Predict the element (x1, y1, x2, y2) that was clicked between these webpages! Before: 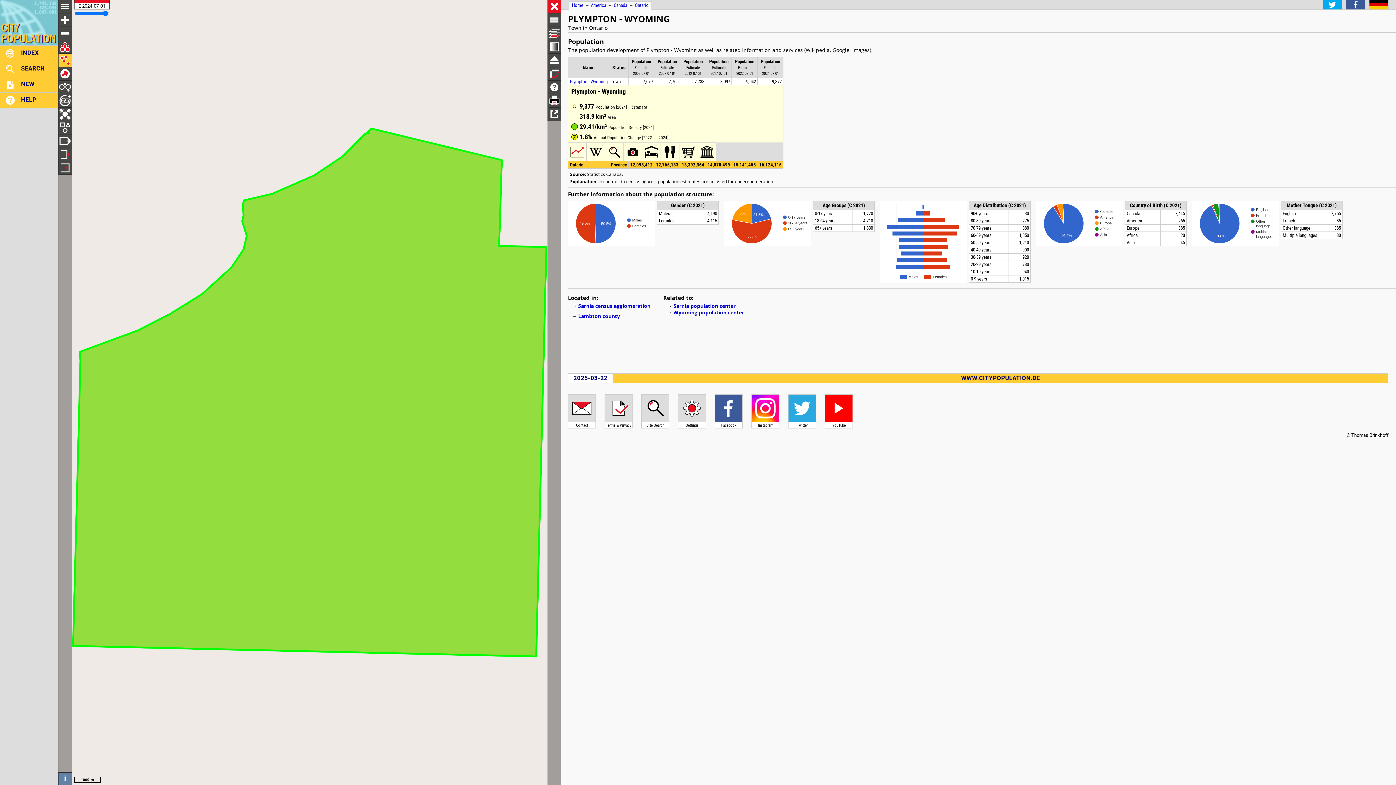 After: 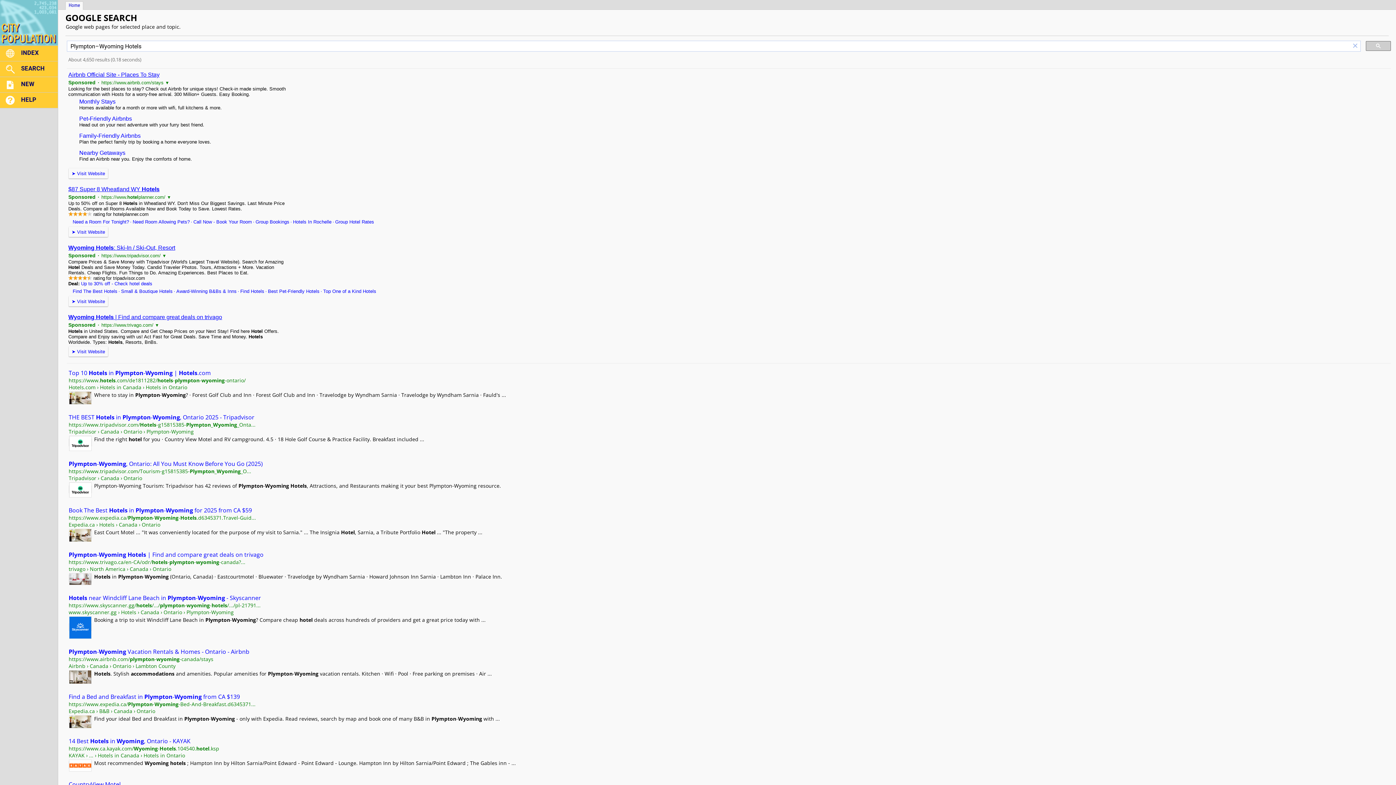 Action: bbox: (642, 156, 661, 162)